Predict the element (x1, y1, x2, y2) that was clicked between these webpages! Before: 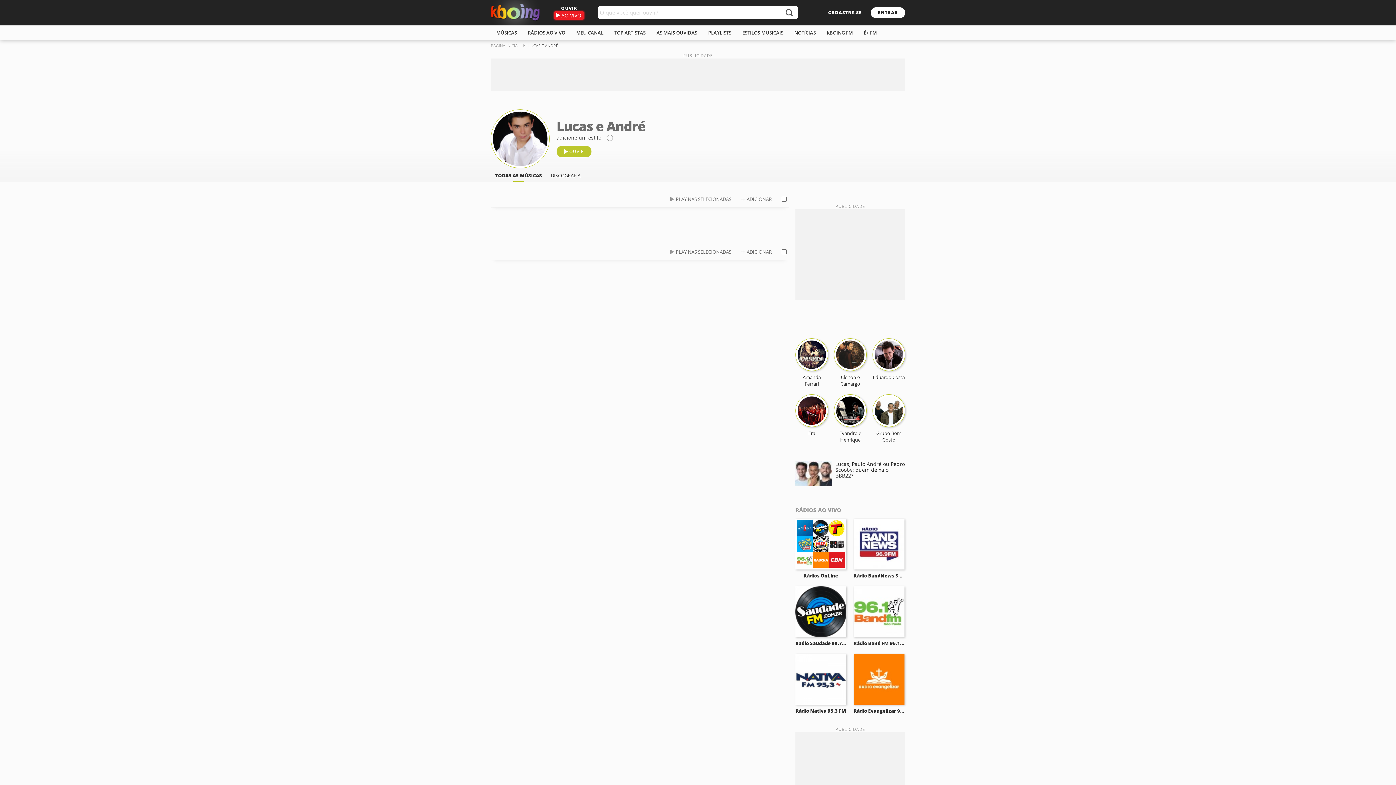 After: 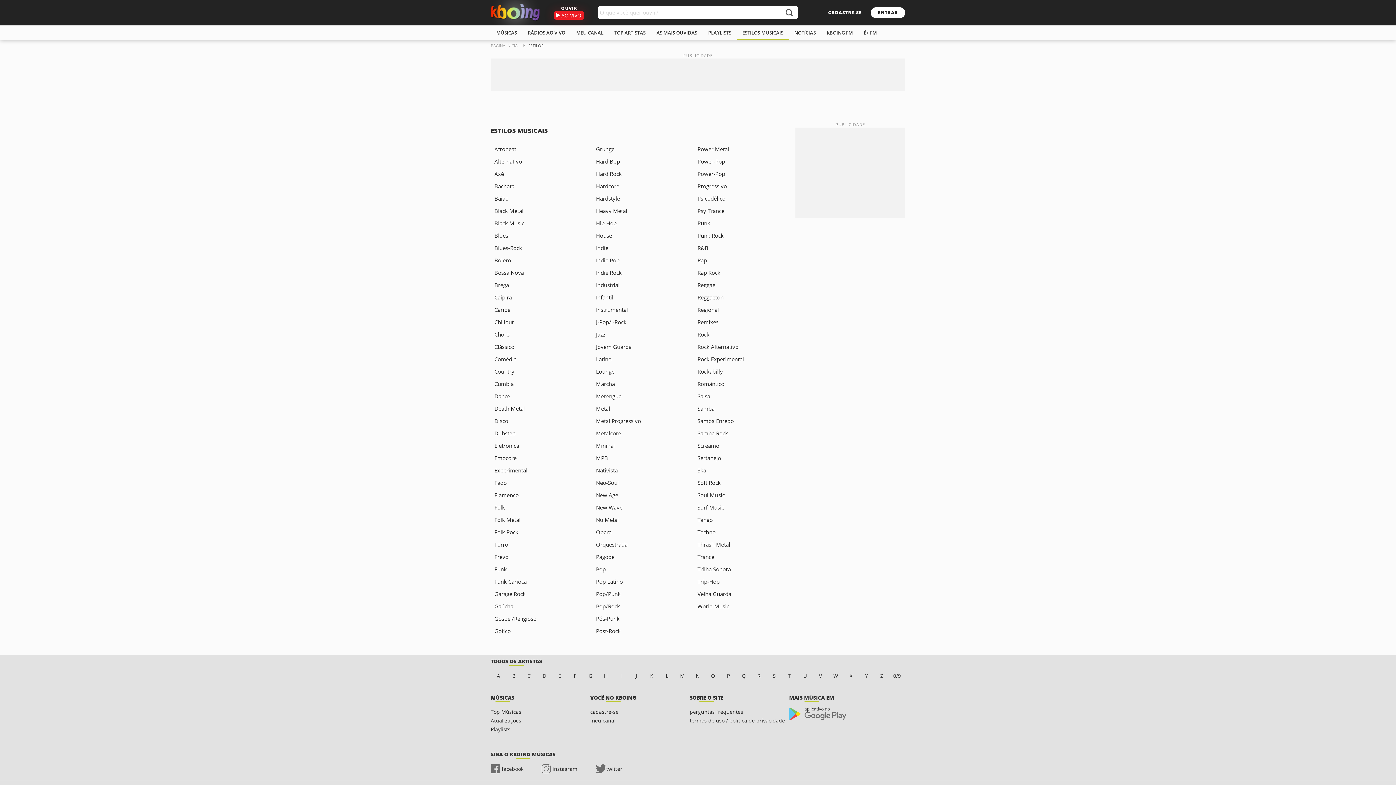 Action: label: ESTILOS MUSICAIS bbox: (737, 25, 789, 40)